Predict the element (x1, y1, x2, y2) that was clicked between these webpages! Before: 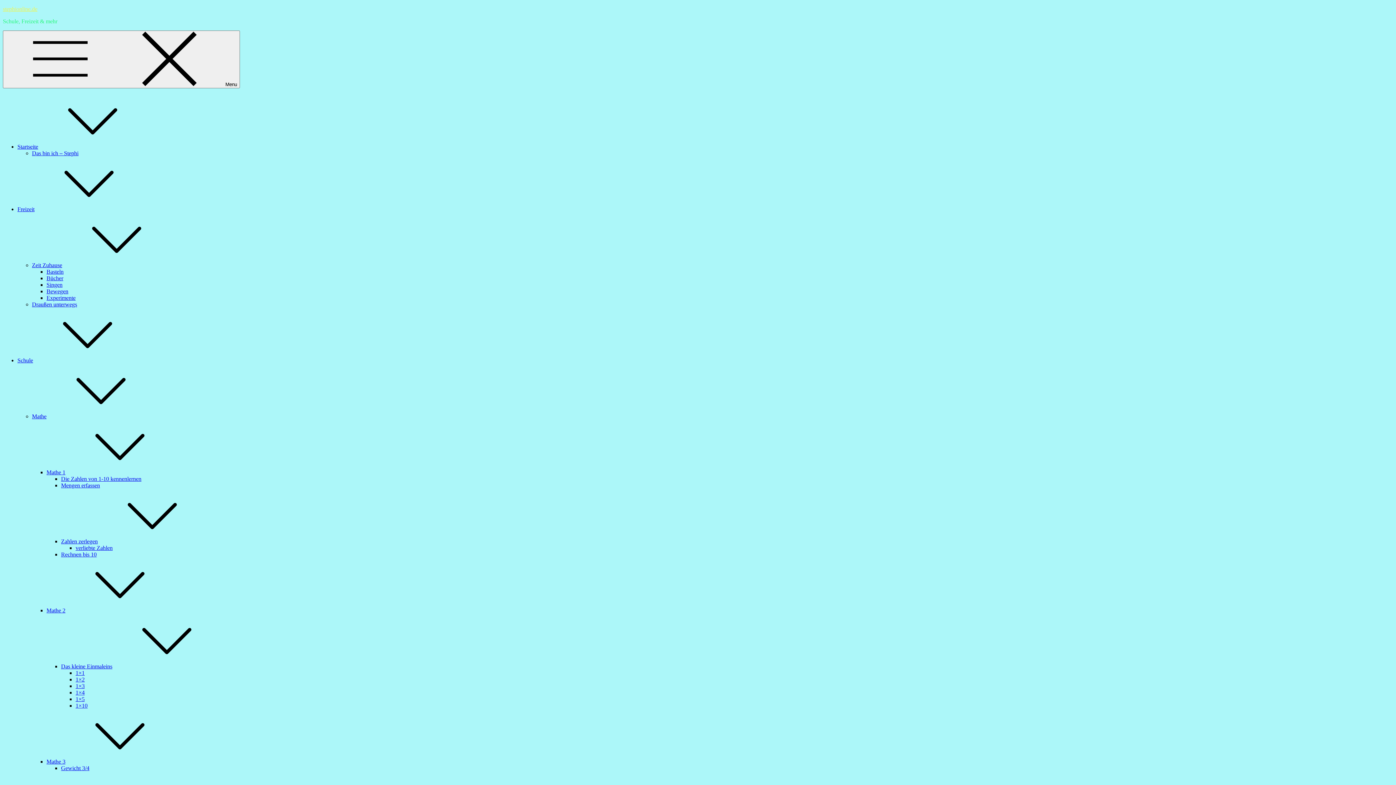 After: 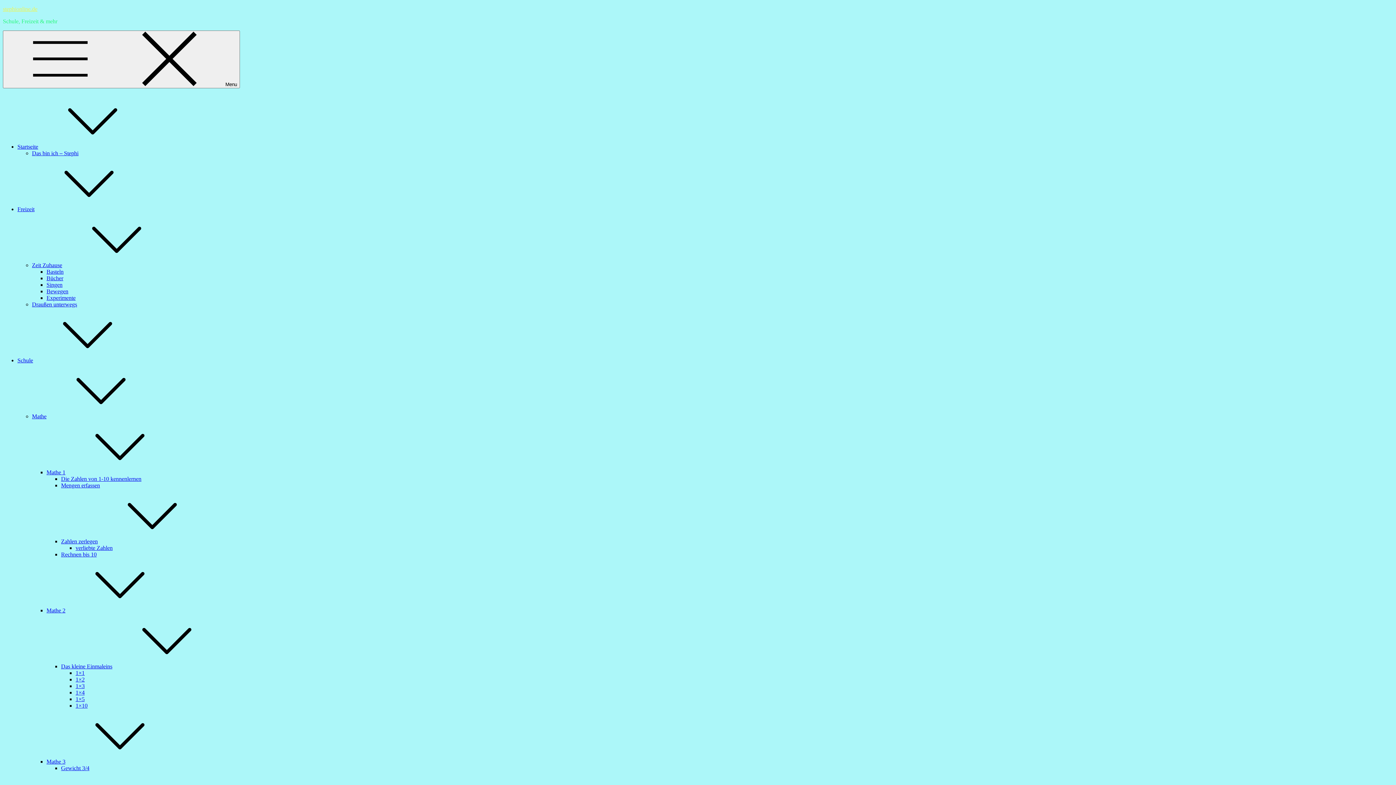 Action: label: 1×3 bbox: (75, 683, 84, 689)